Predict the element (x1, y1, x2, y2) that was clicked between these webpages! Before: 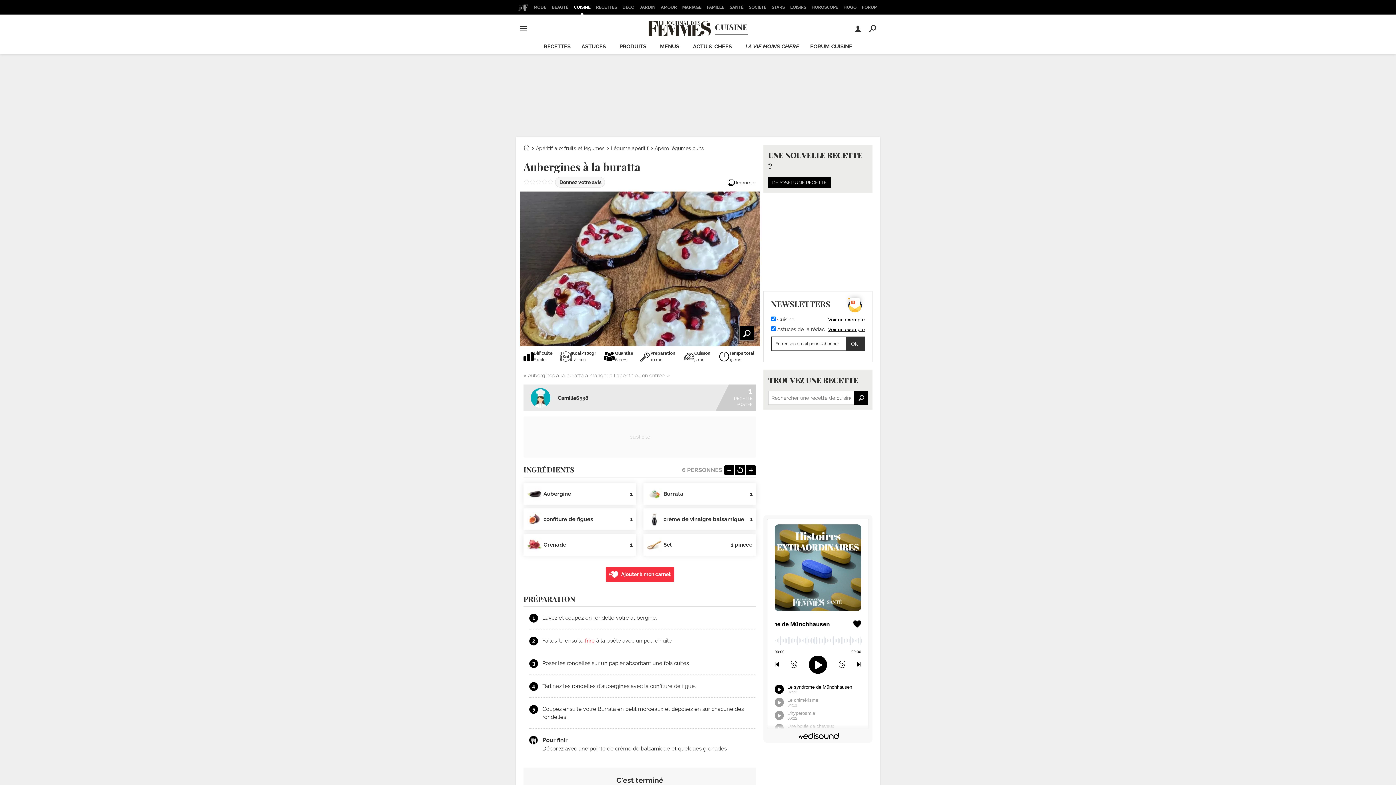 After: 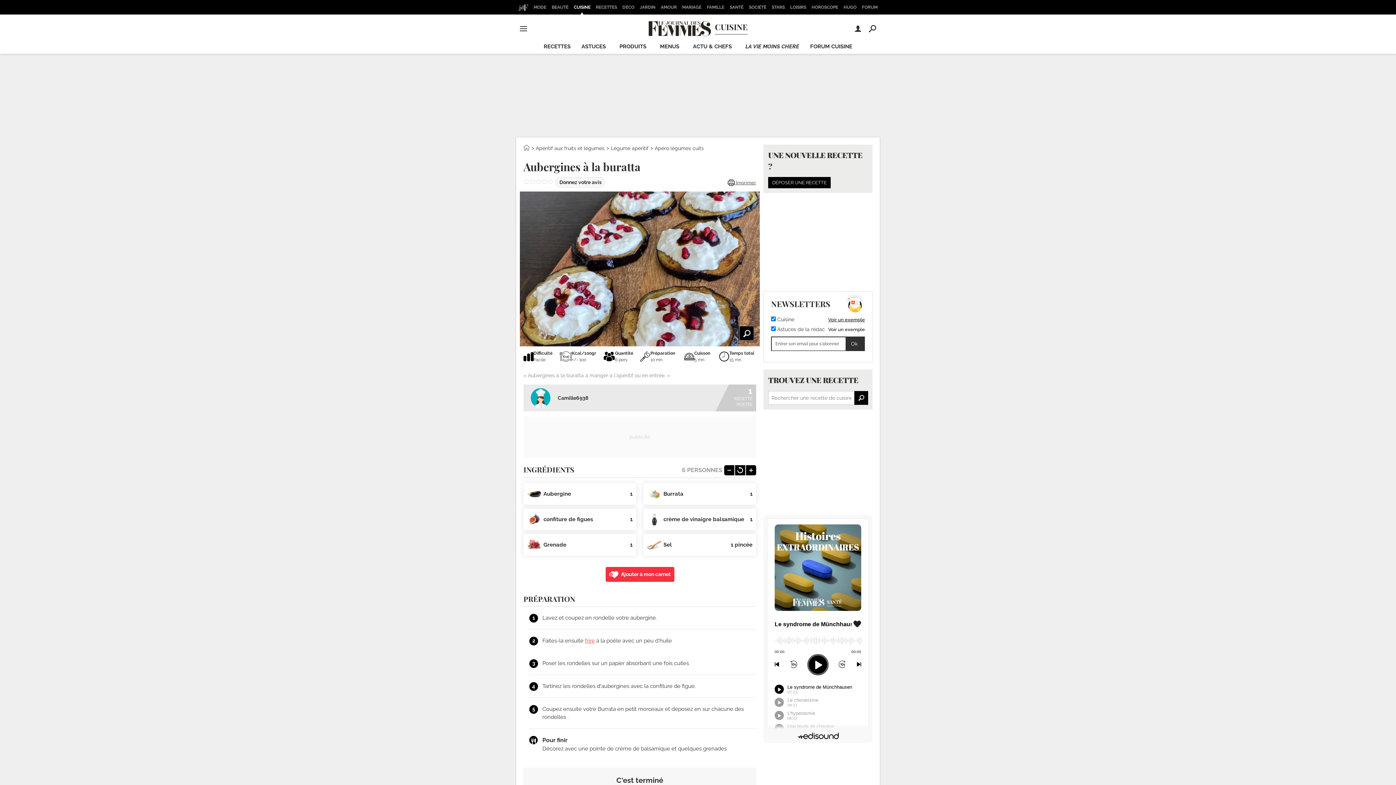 Action: bbox: (828, 326, 865, 332) label: Voir un exemple